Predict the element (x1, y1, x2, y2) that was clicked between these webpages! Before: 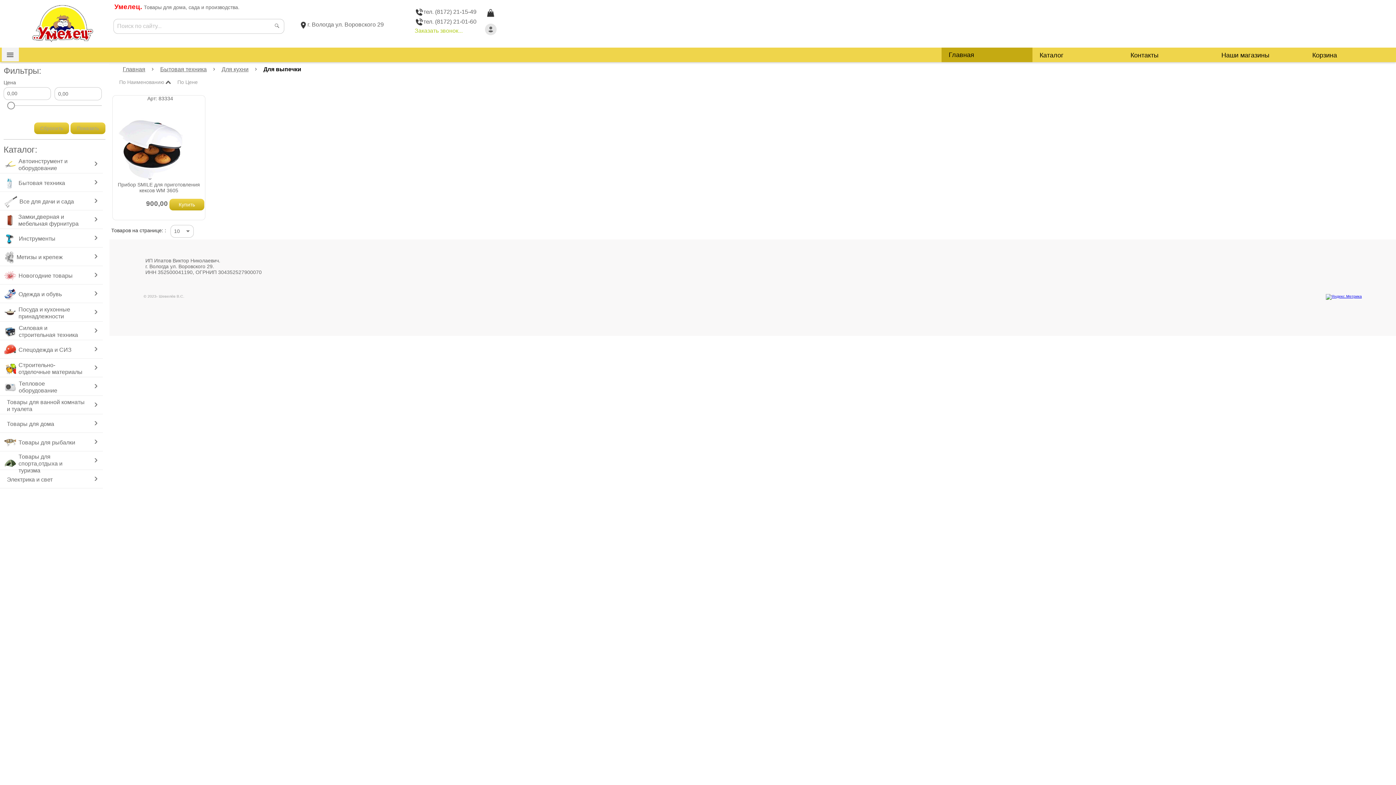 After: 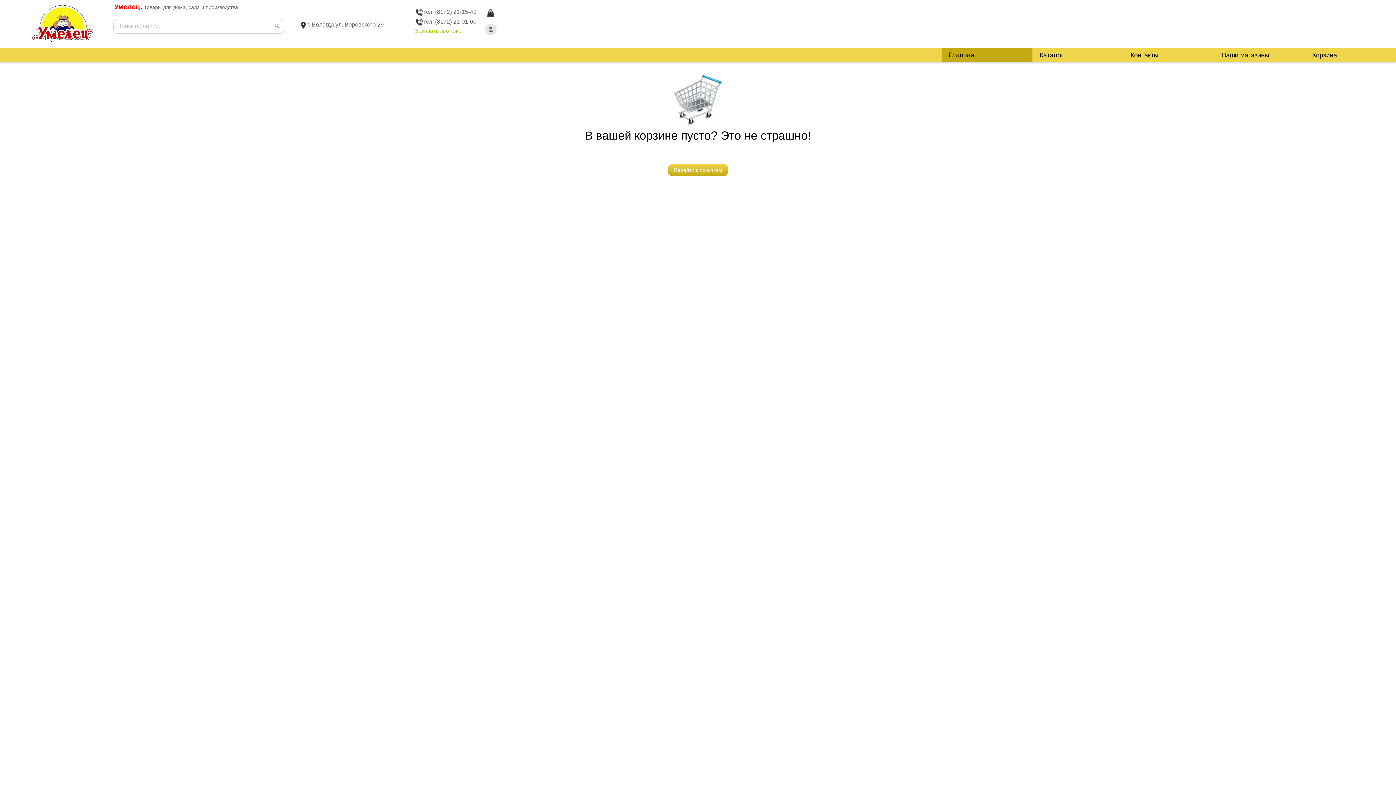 Action: bbox: (487, 12, 494, 18)